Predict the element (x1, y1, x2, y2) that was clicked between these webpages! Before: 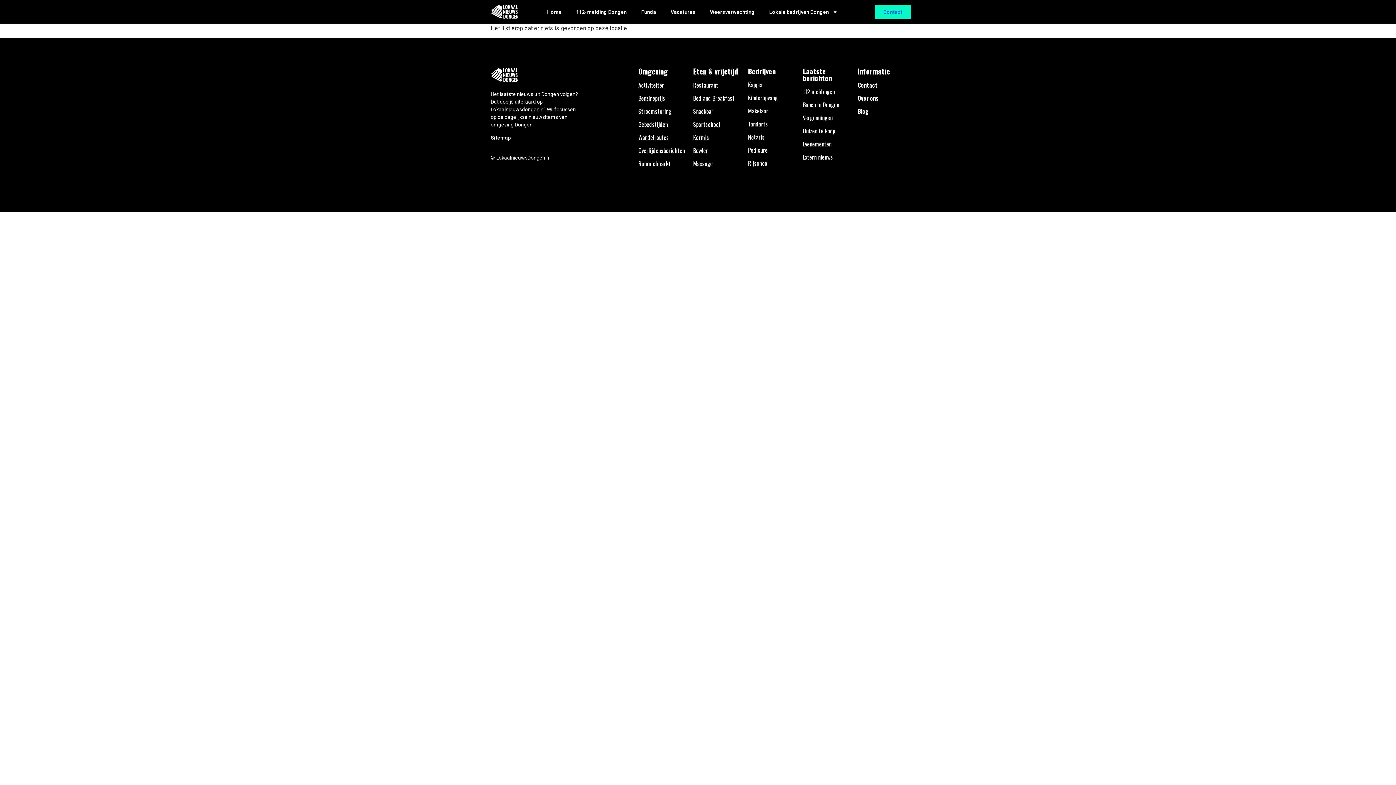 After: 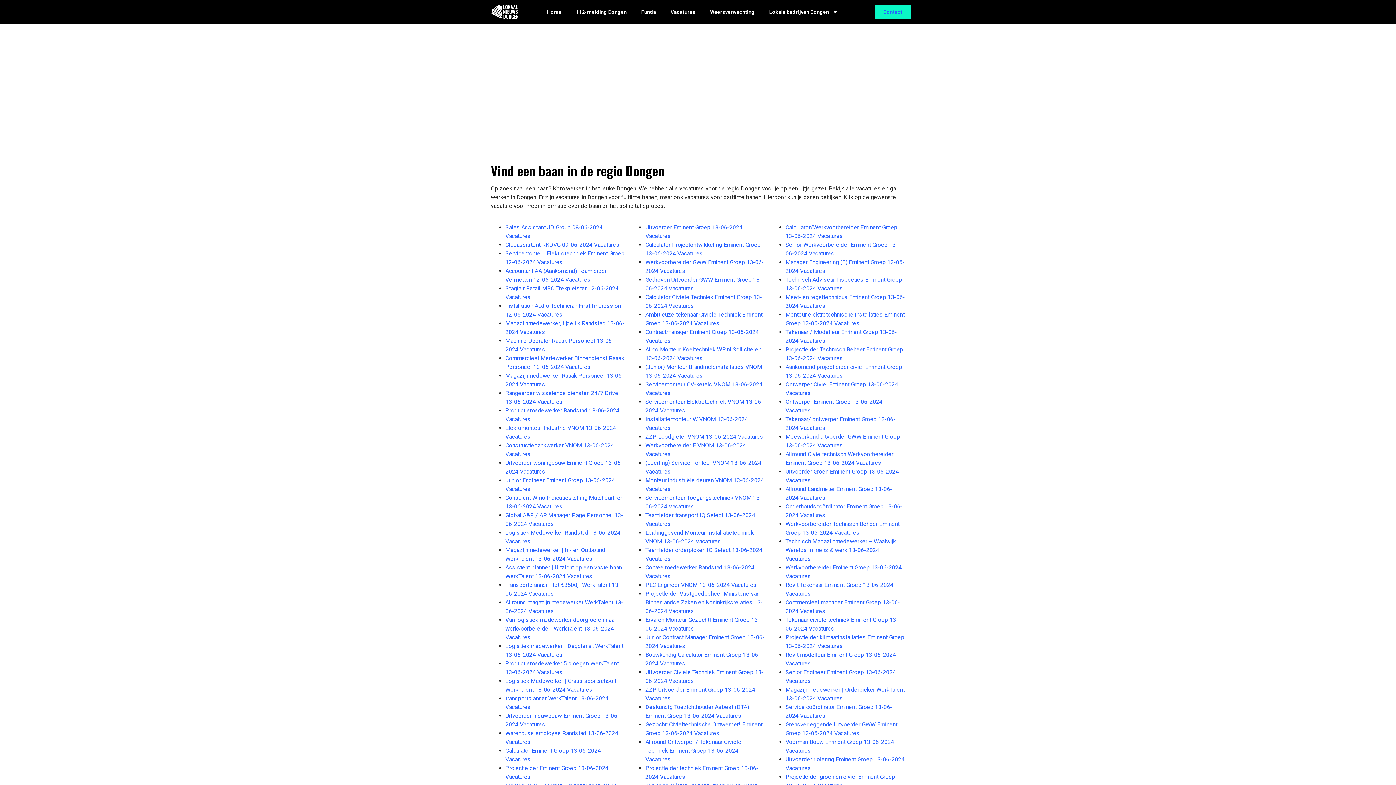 Action: bbox: (663, 3, 702, 20) label: Vacatures